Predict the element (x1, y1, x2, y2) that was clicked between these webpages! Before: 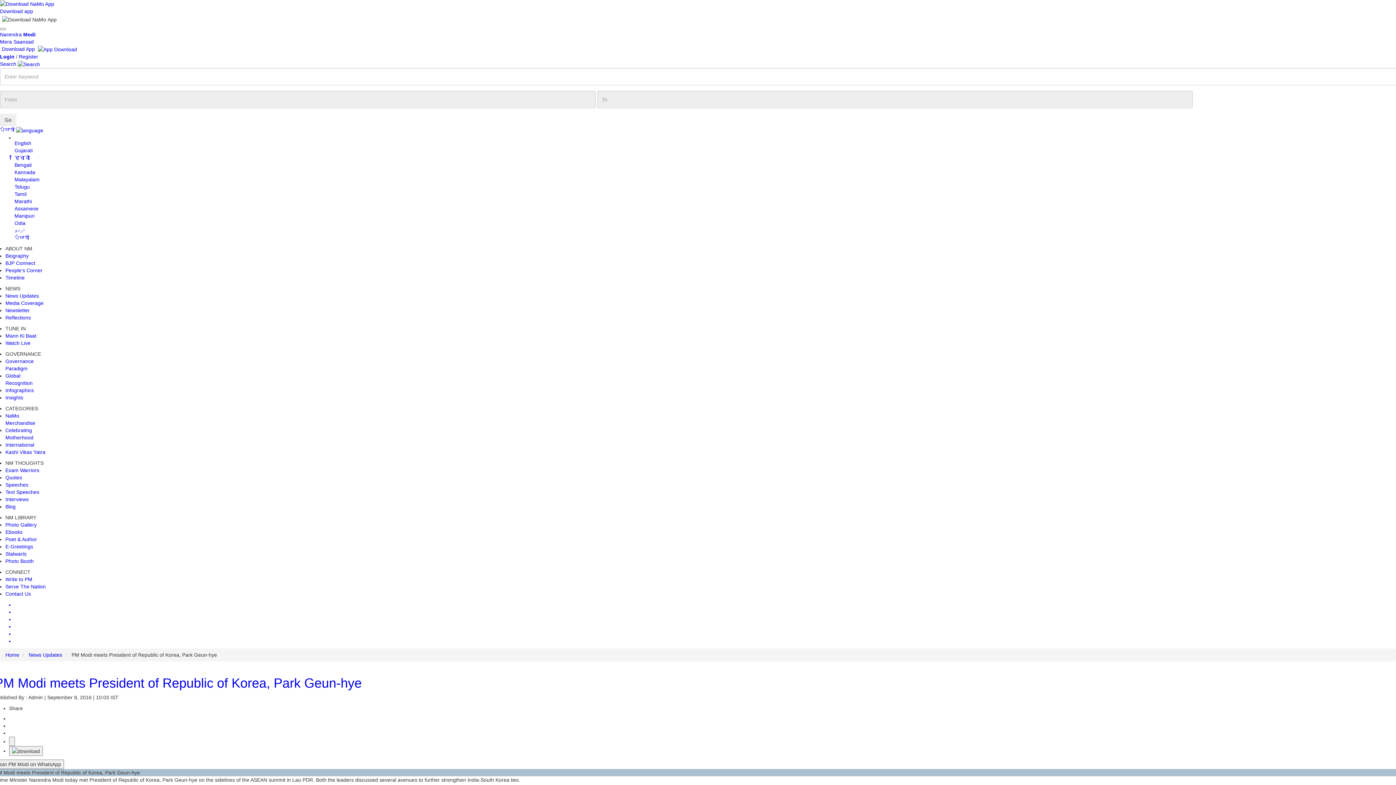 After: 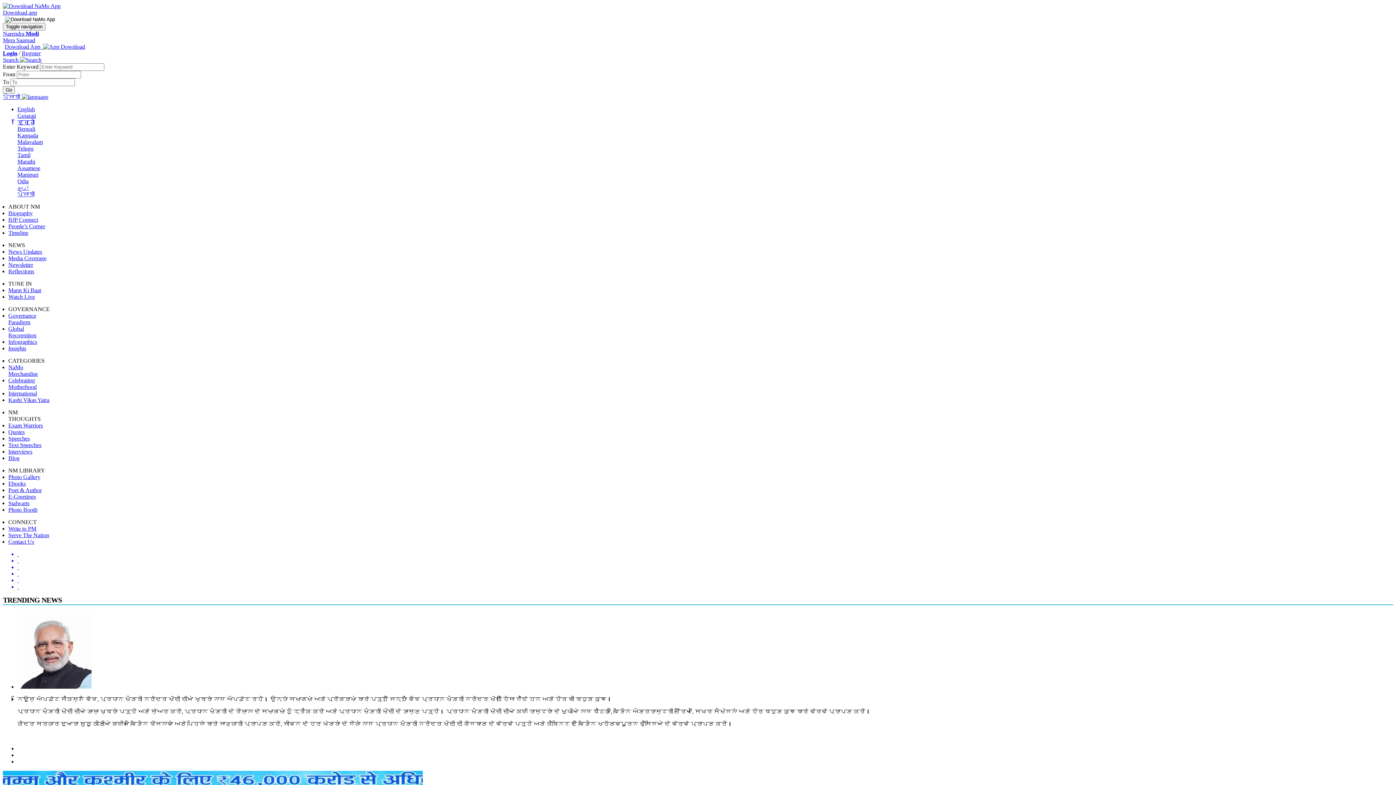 Action: bbox: (5, 292, 38, 298) label: News Updates